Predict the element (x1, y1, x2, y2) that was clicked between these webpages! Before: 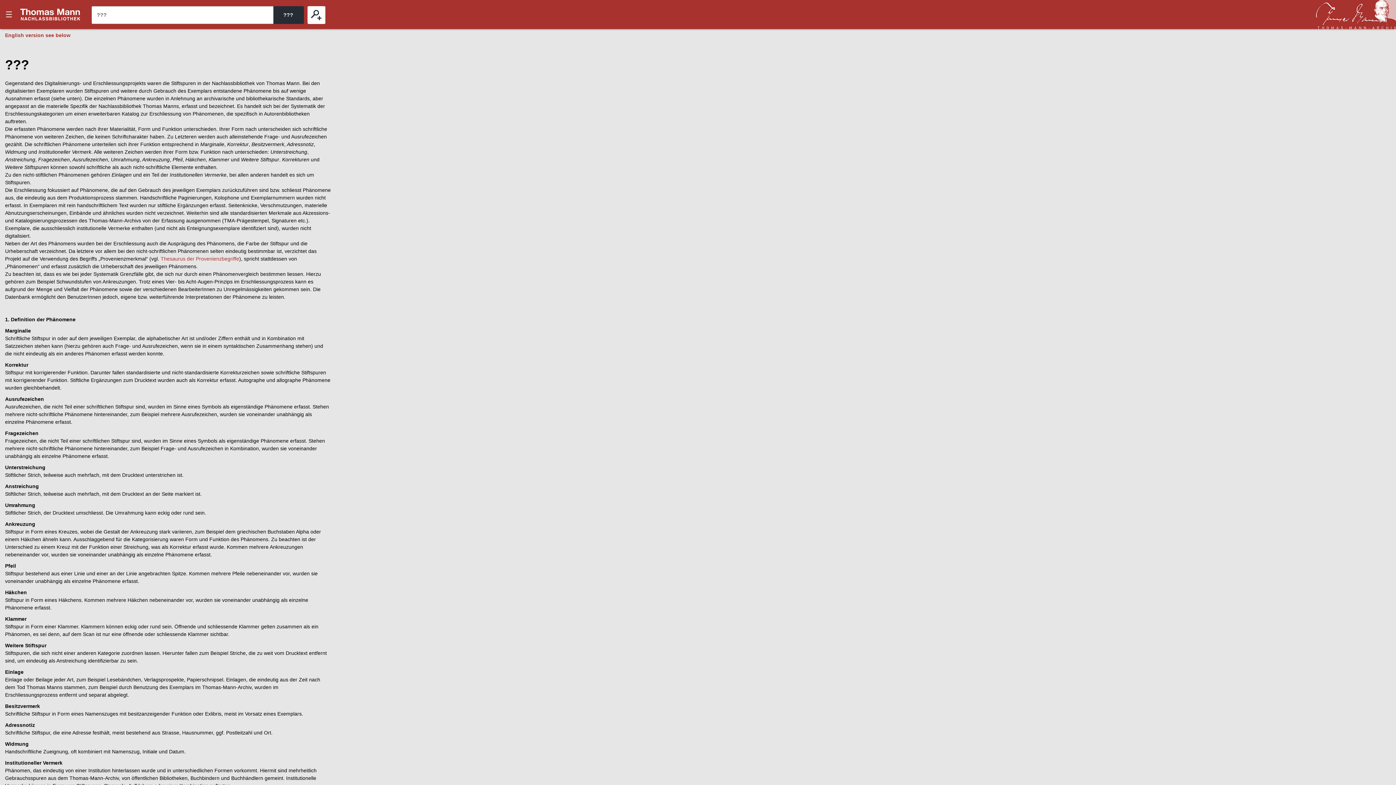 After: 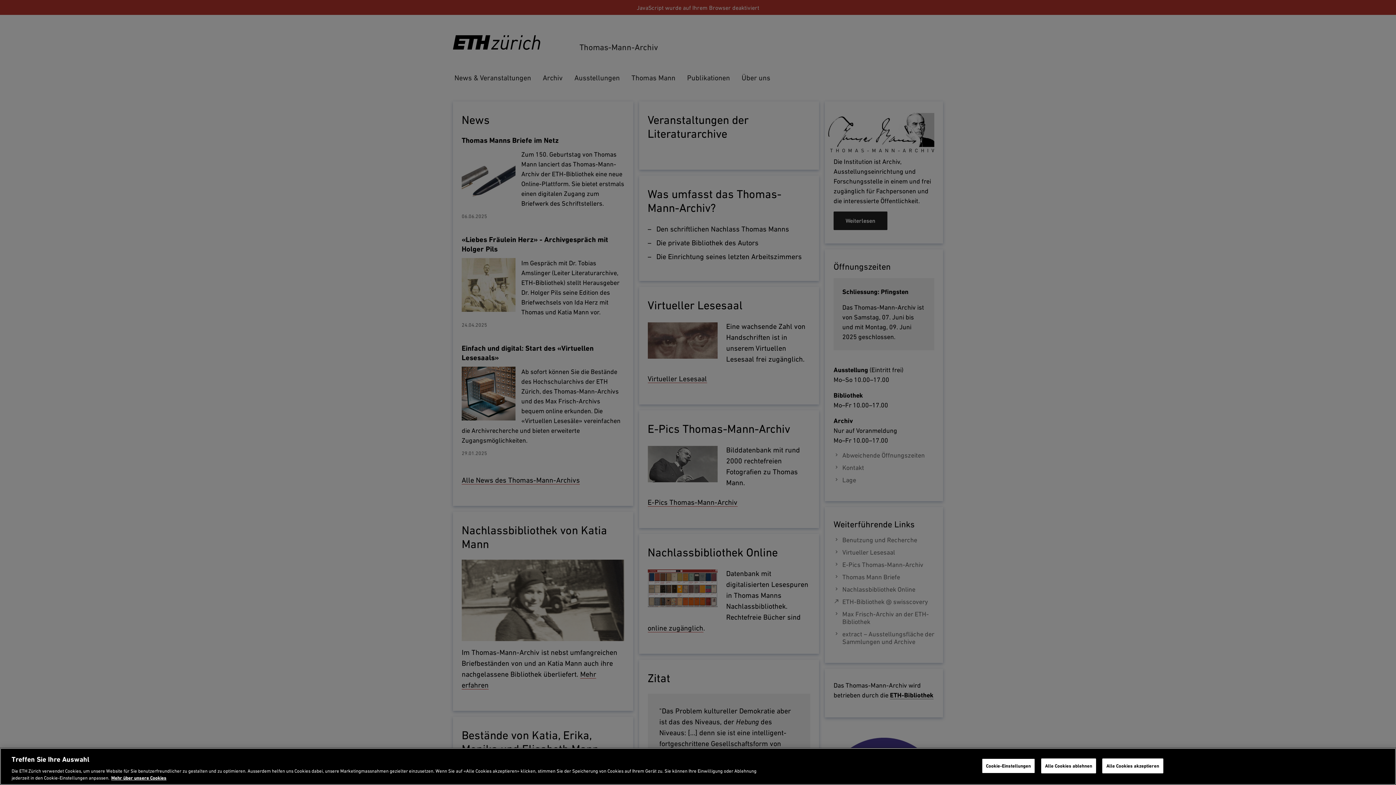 Action: bbox: (1316, 0, 1396, 29)